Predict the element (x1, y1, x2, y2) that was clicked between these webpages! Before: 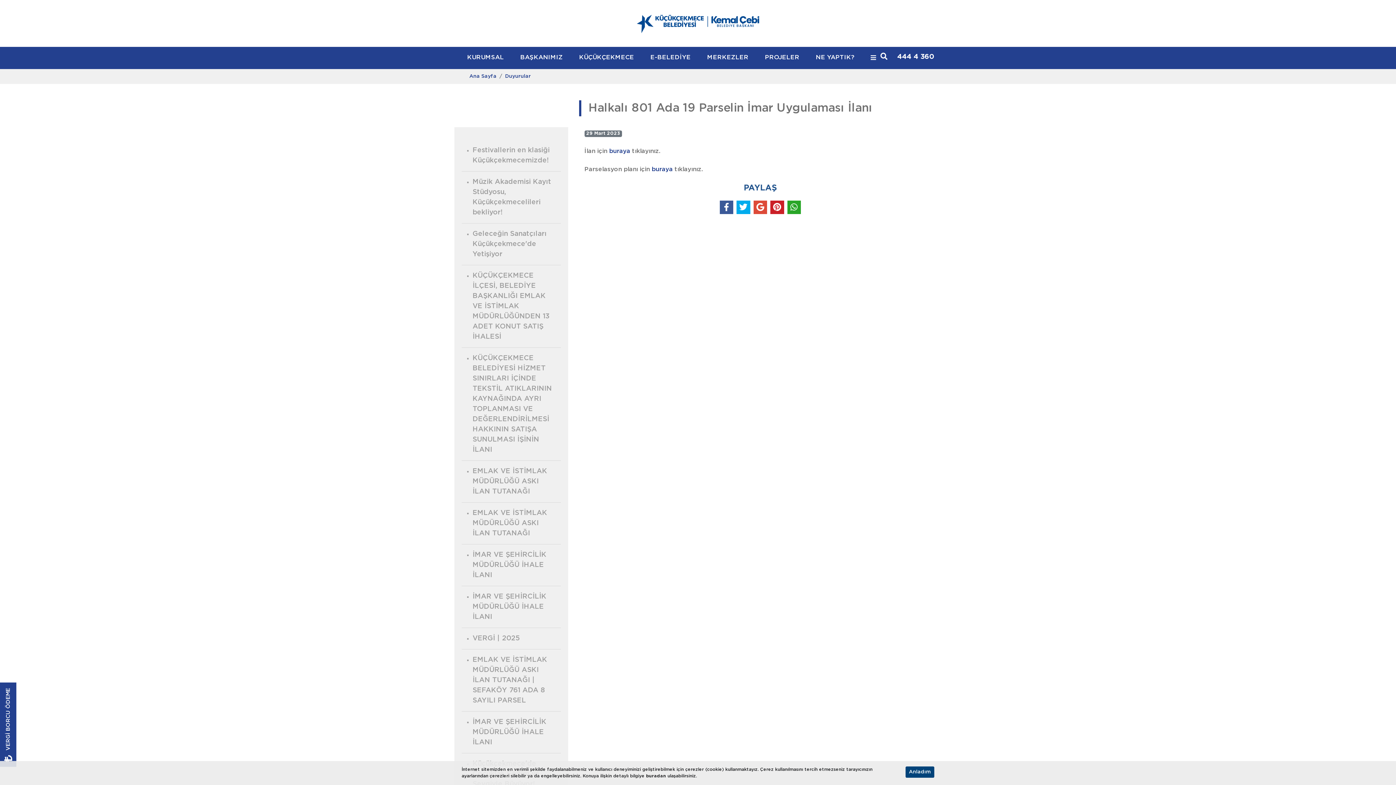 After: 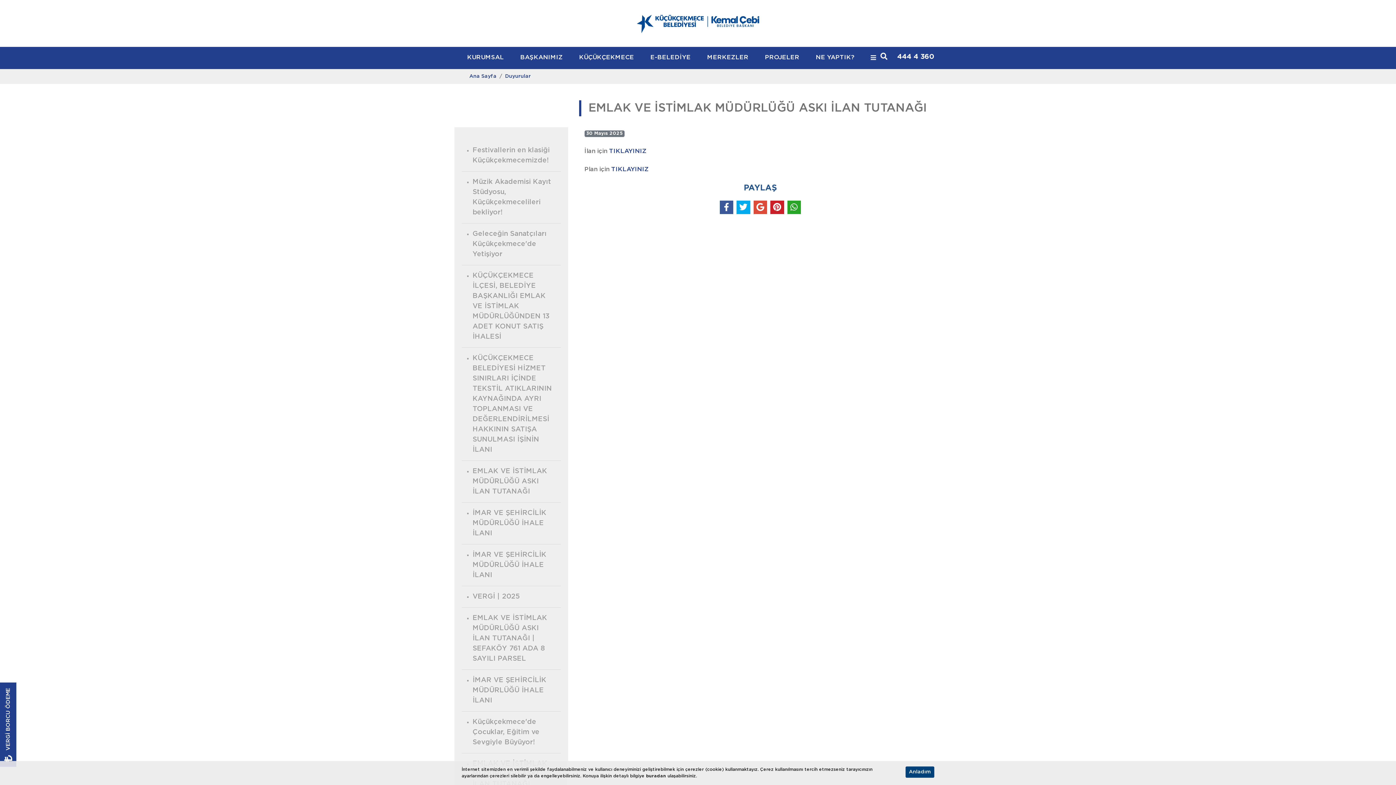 Action: label: EMLAK VE İSTİMLAK MÜDÜRLÜĞÜ ASKI İLAN TUTANAĞI bbox: (461, 502, 560, 544)